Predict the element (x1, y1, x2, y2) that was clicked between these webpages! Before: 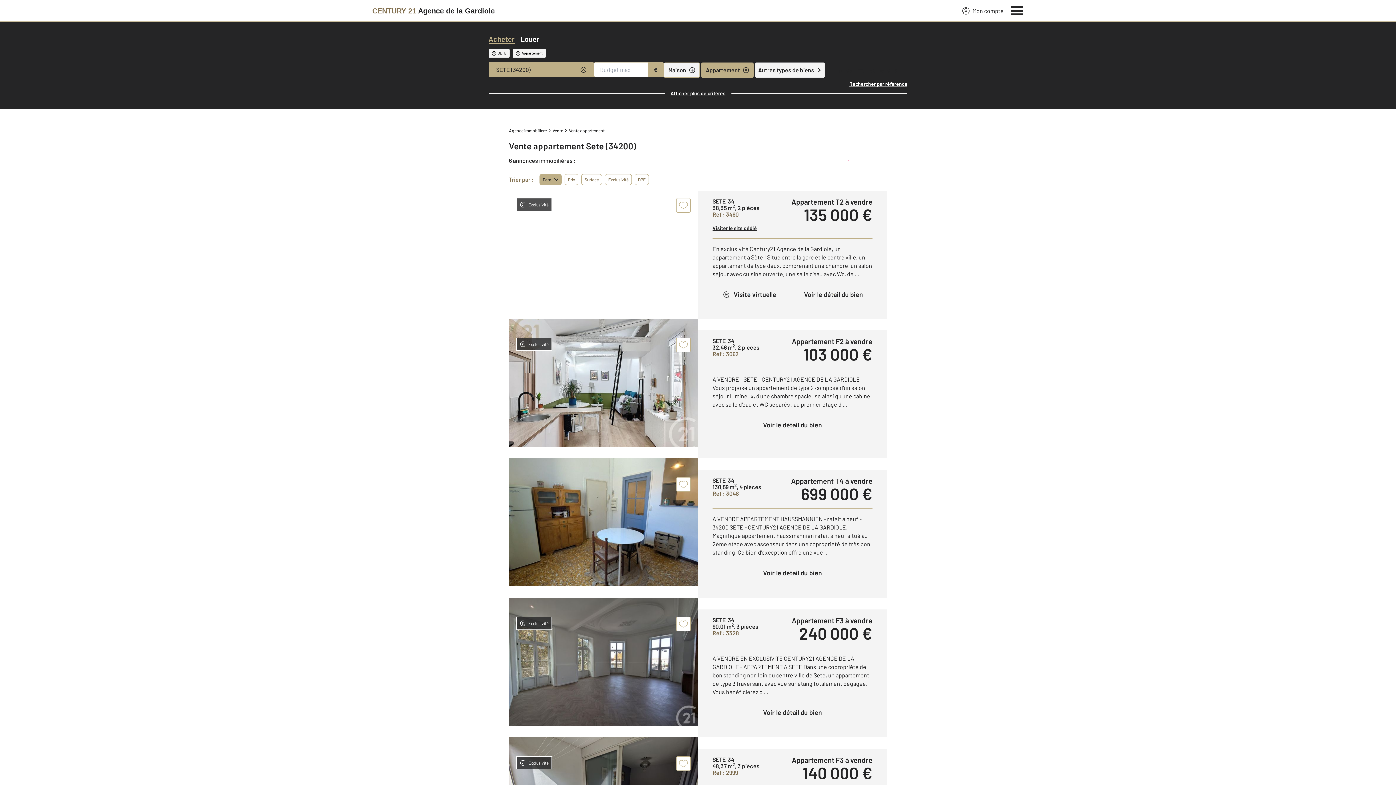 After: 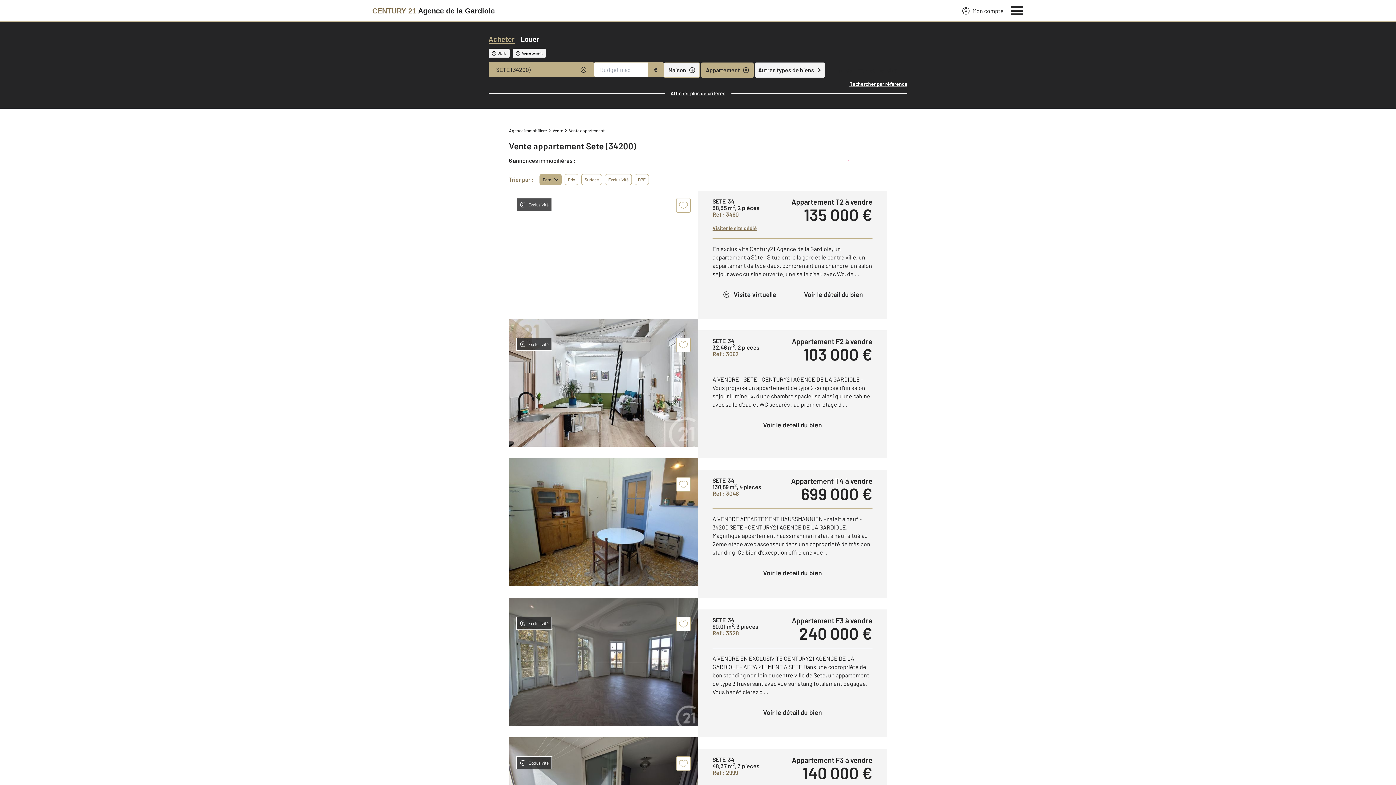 Action: bbox: (712, 223, 757, 232) label: Visiter le site dédié